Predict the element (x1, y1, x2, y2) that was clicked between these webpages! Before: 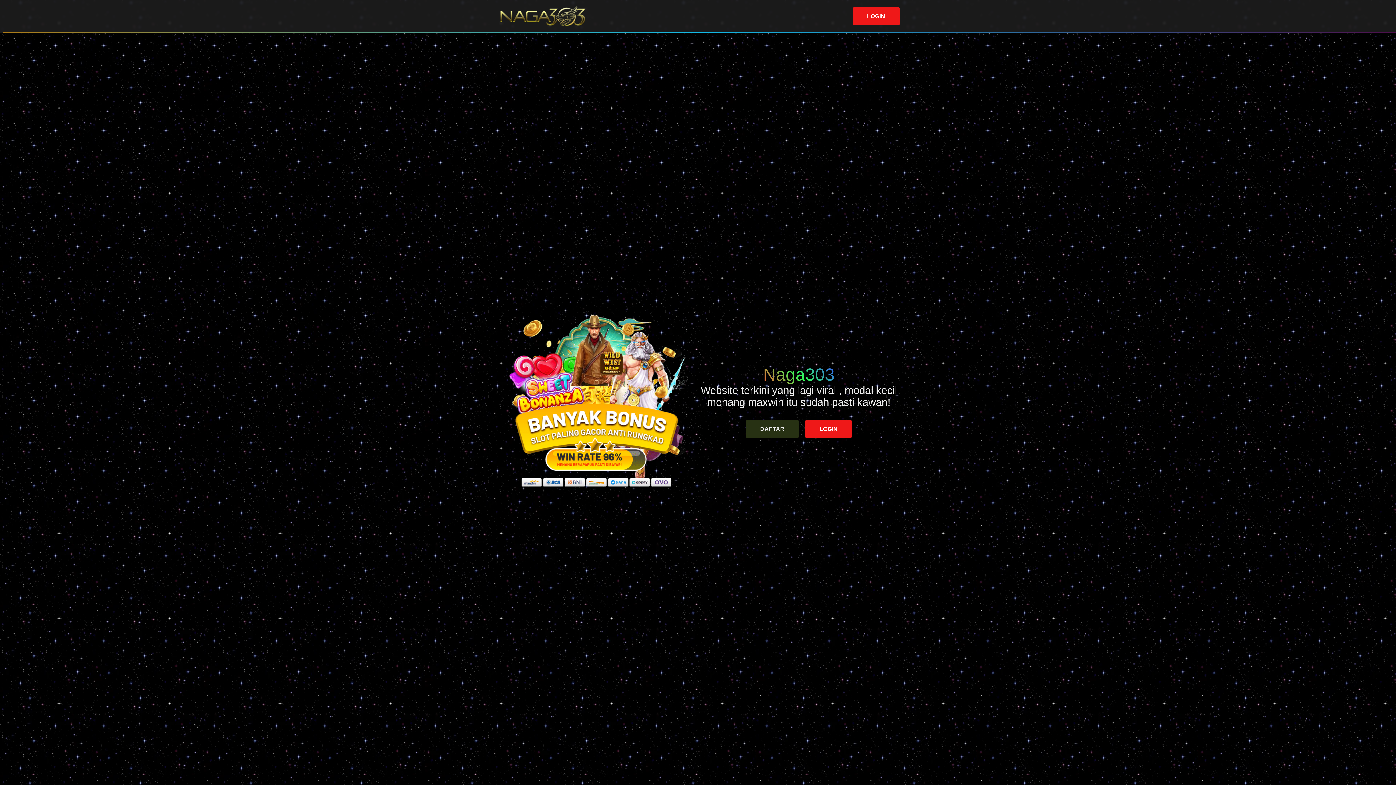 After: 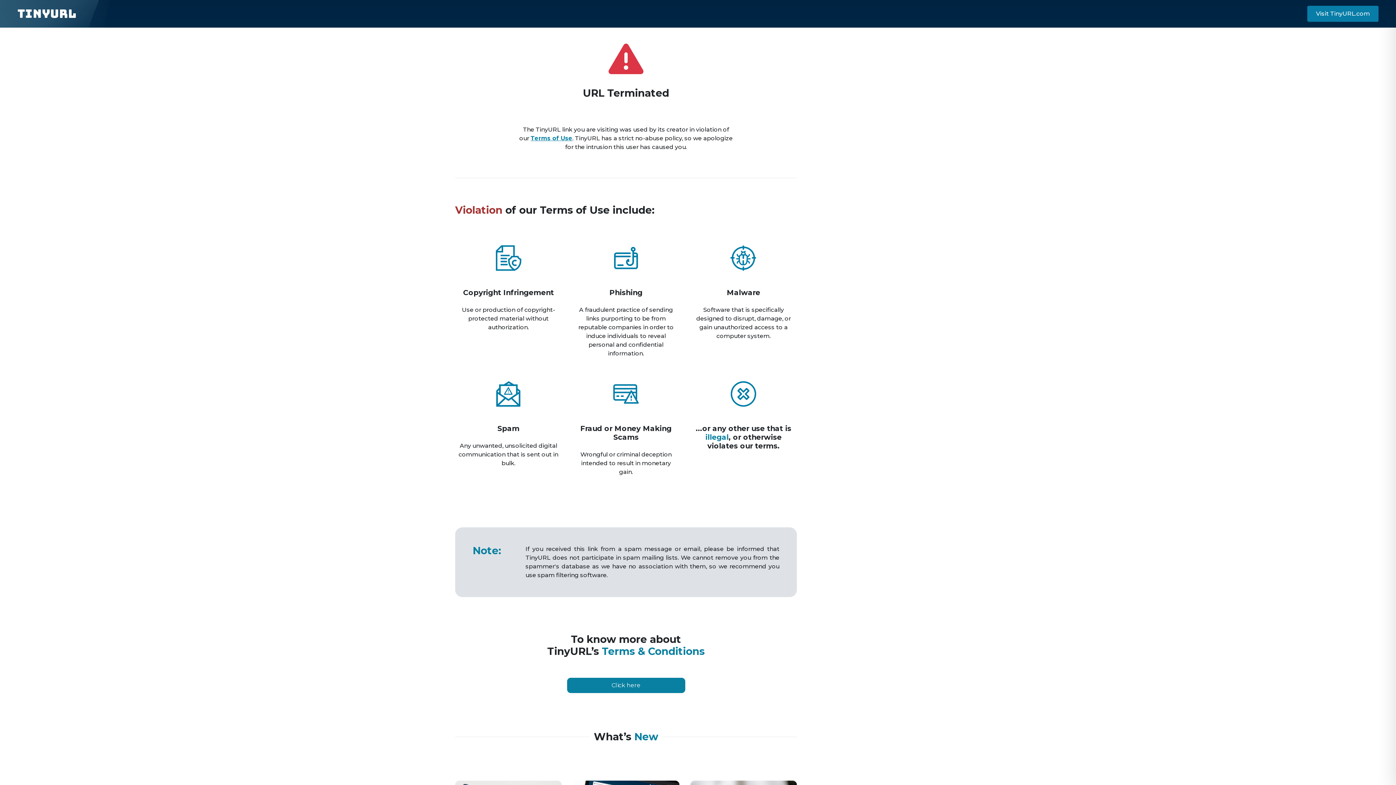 Action: bbox: (852, 7, 900, 25) label: LOGIN